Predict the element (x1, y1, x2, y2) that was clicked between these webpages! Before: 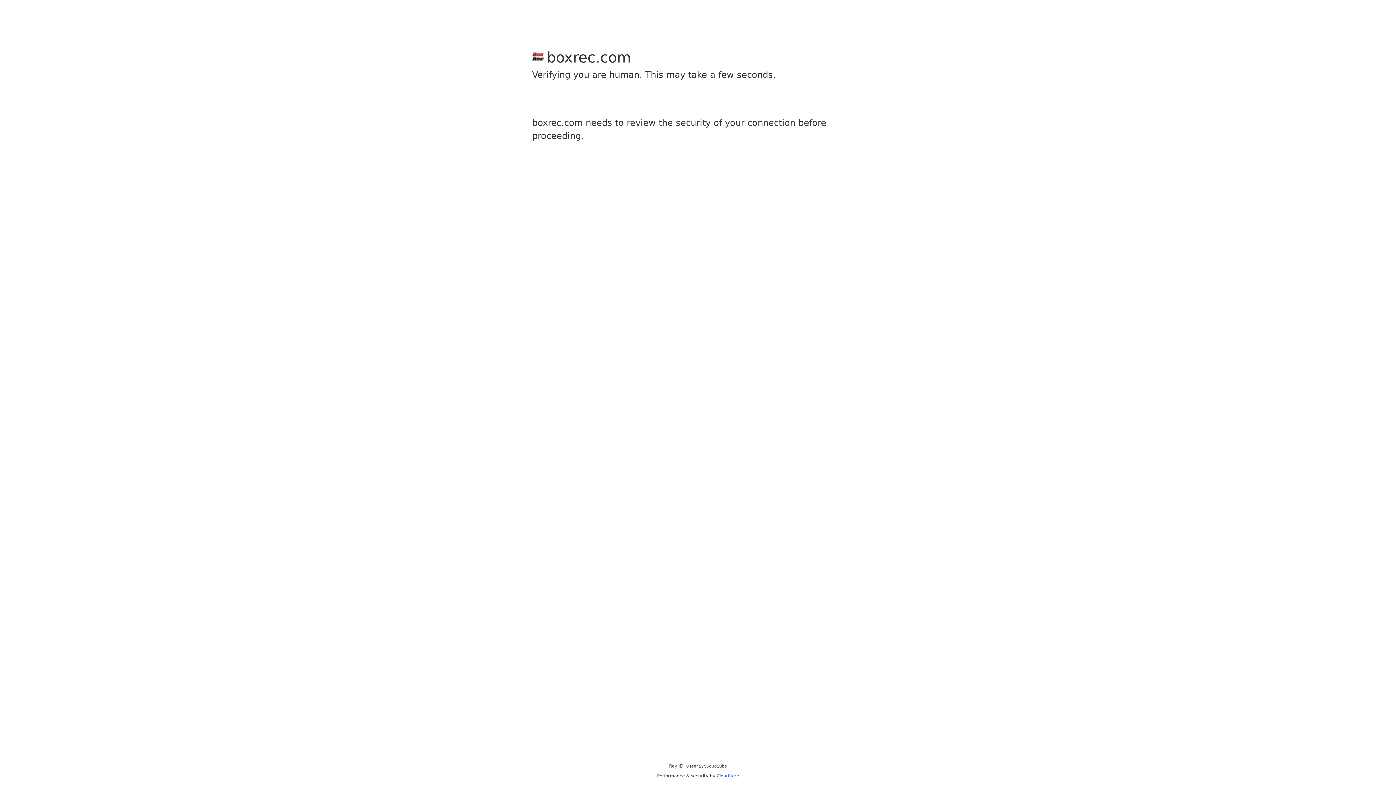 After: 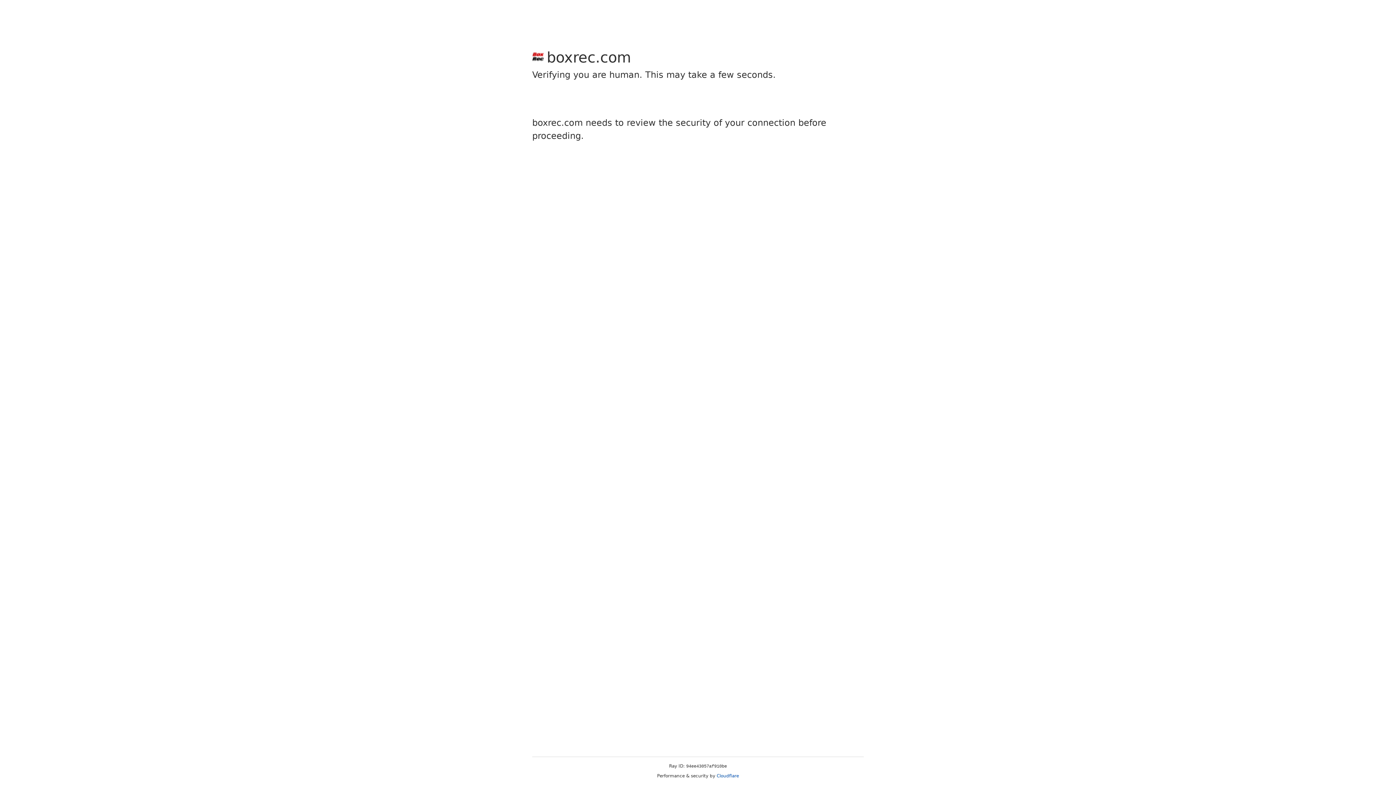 Action: label: Cloudflare bbox: (716, 773, 739, 778)